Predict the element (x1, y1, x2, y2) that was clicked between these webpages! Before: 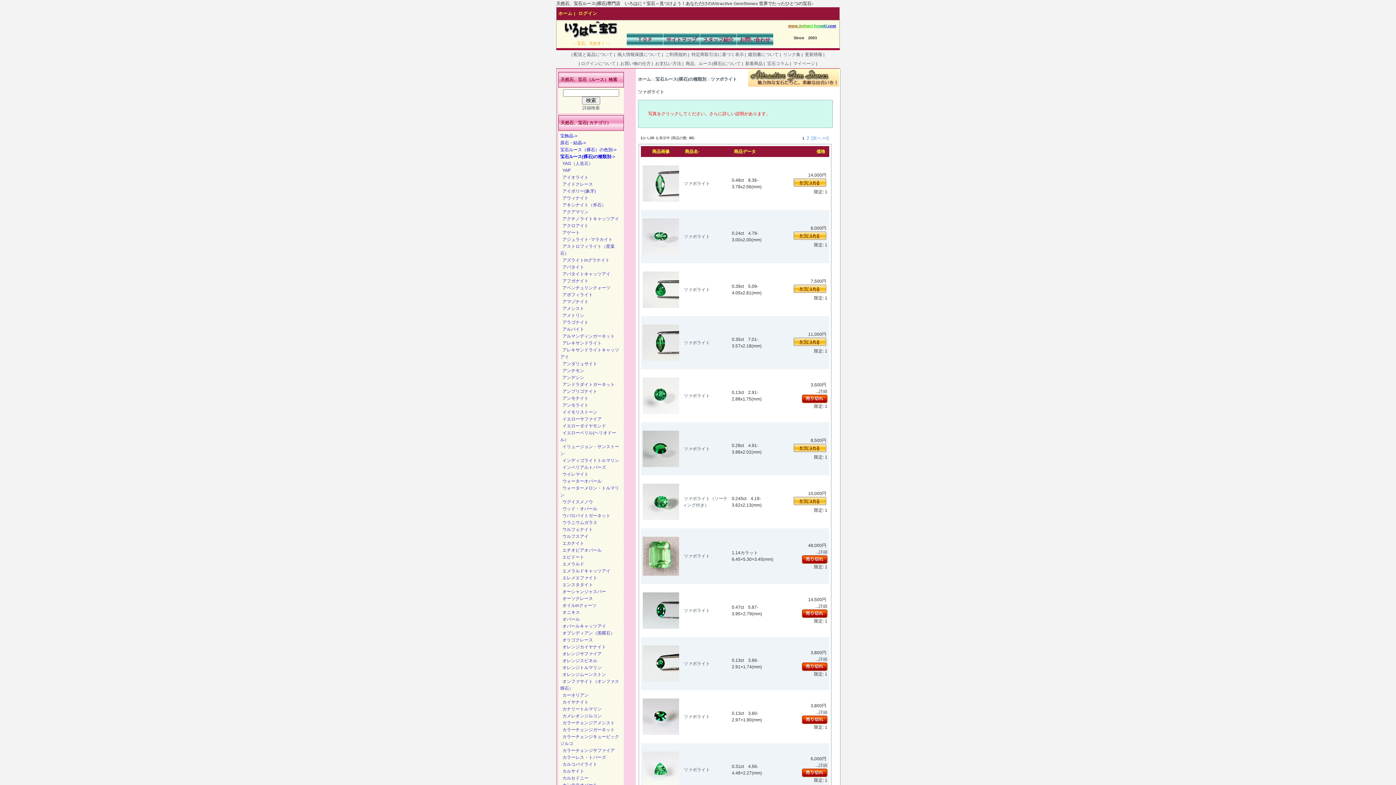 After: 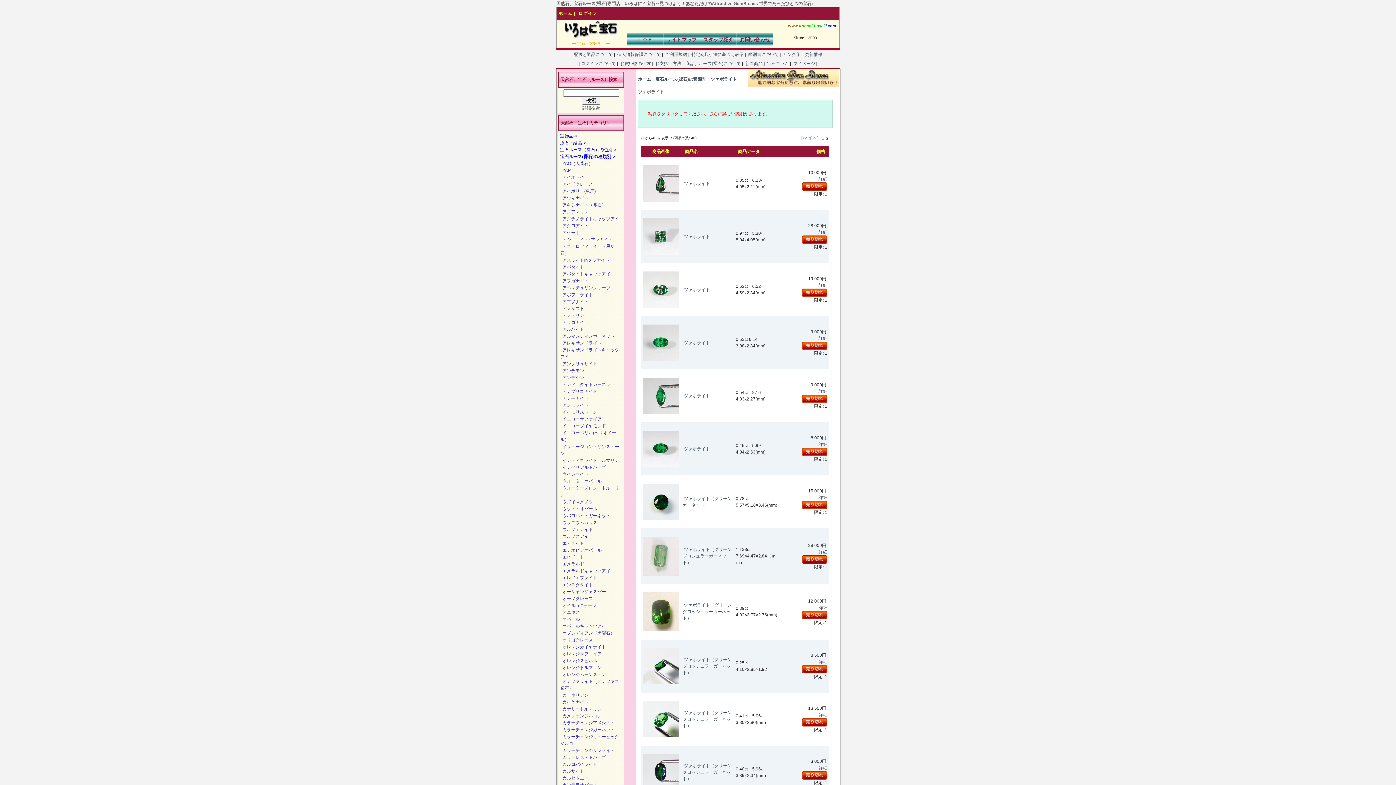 Action: label: [次へ >>] bbox: (811, 135, 828, 140)